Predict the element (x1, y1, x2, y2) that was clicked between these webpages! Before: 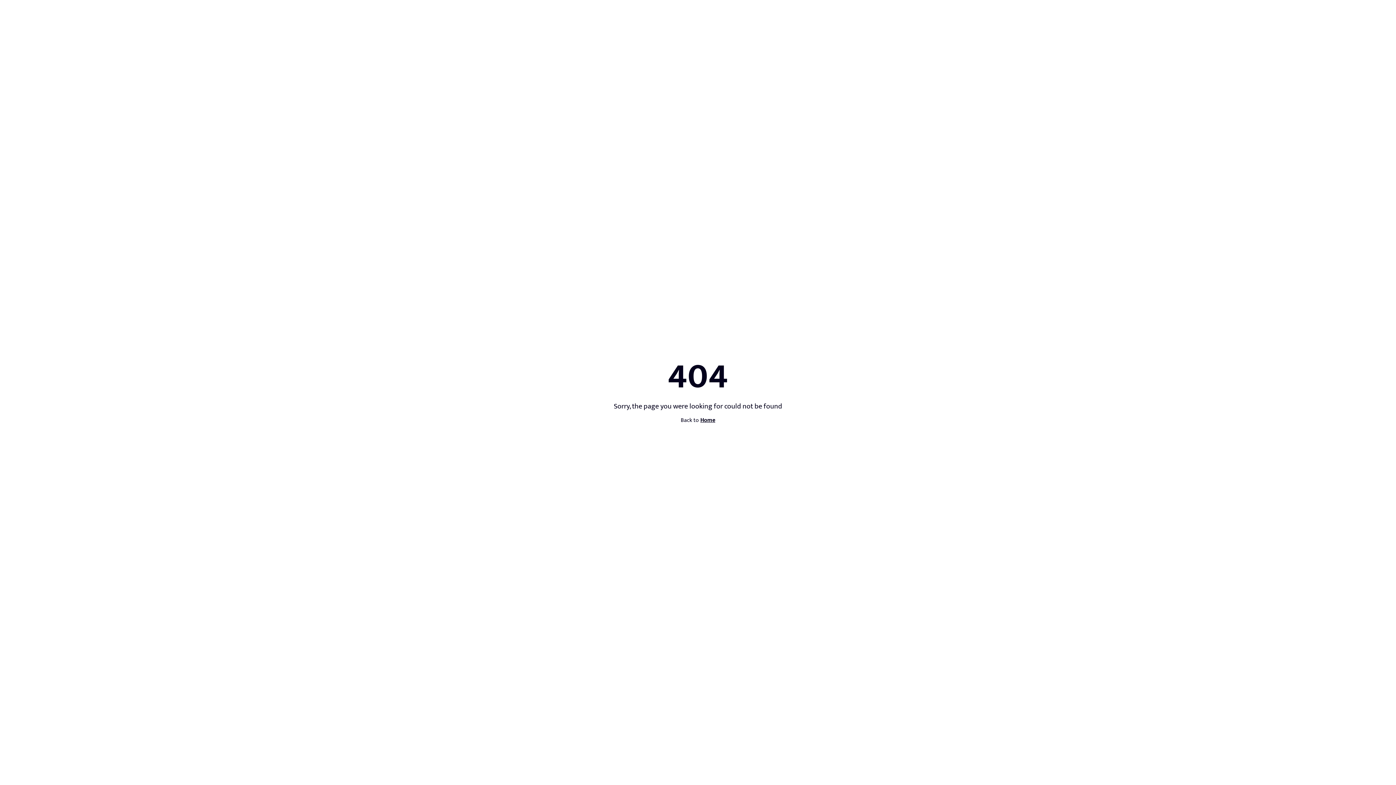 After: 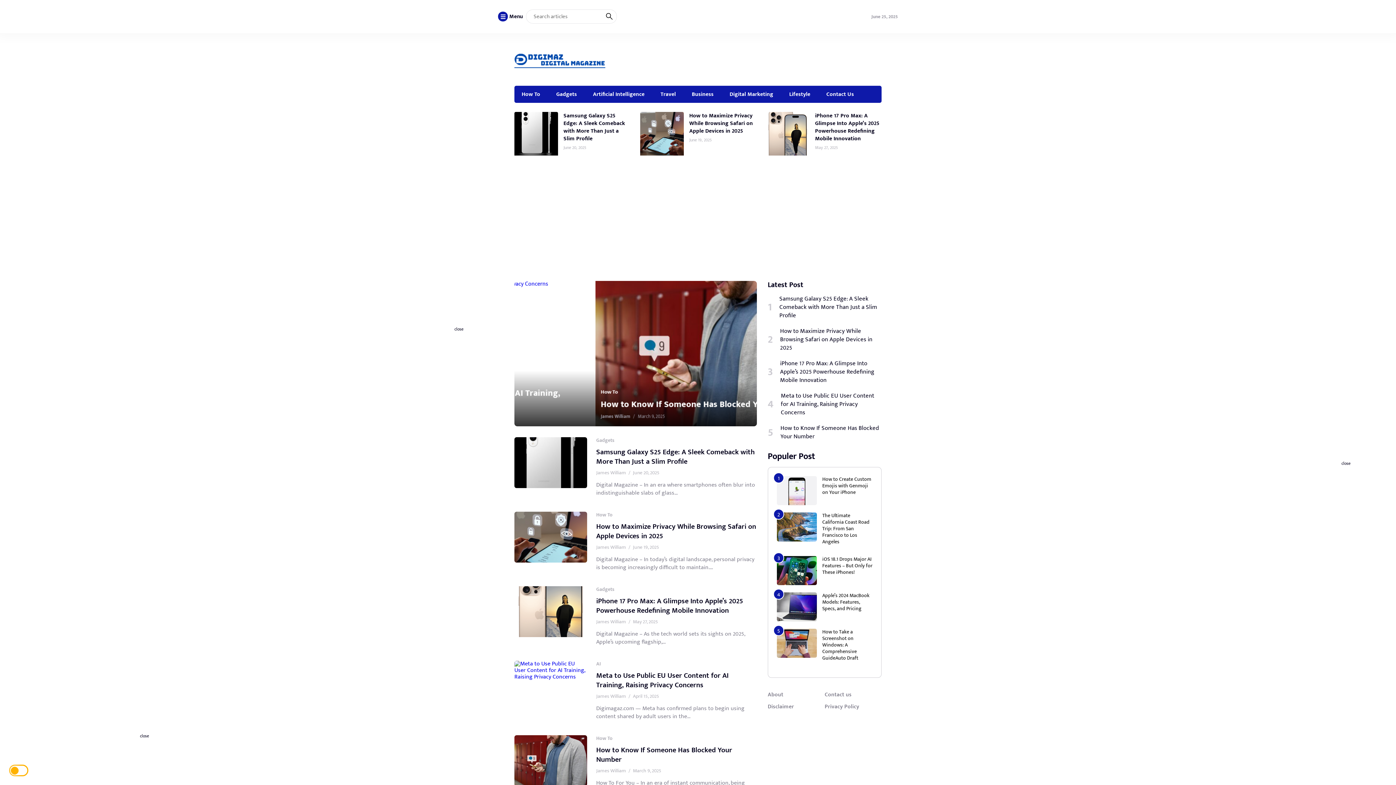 Action: bbox: (700, 415, 715, 425) label: Home